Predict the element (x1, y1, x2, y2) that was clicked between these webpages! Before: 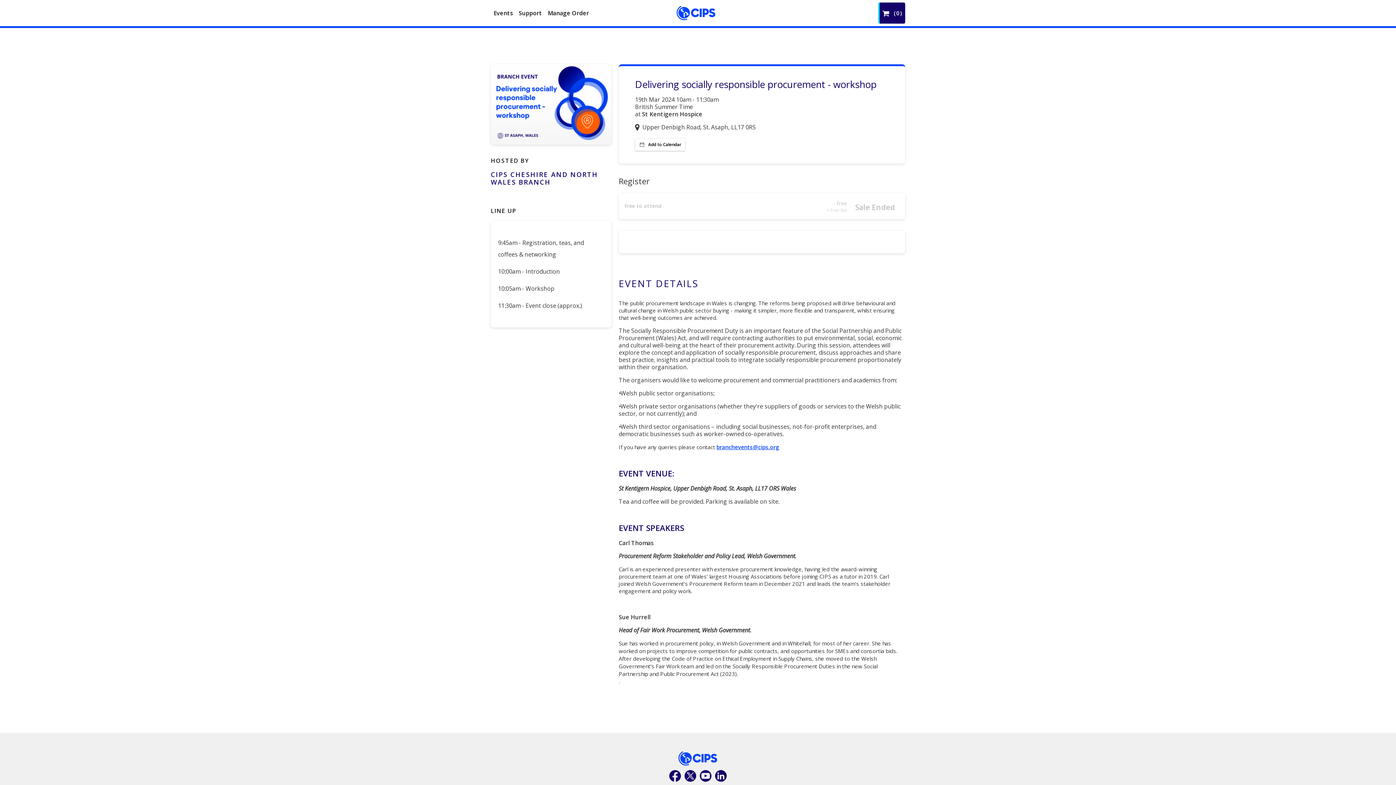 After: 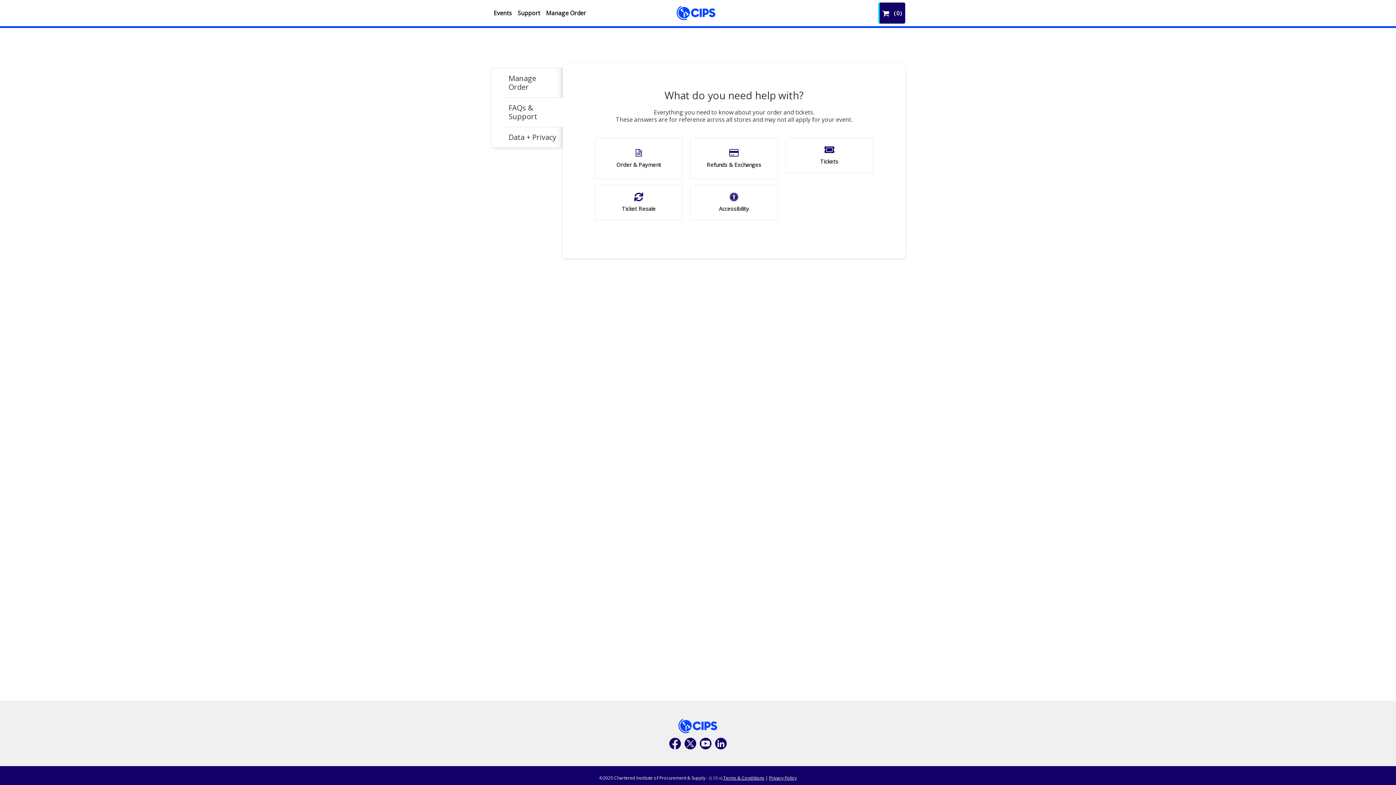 Action: label: Support bbox: (516, 5, 545, 20)